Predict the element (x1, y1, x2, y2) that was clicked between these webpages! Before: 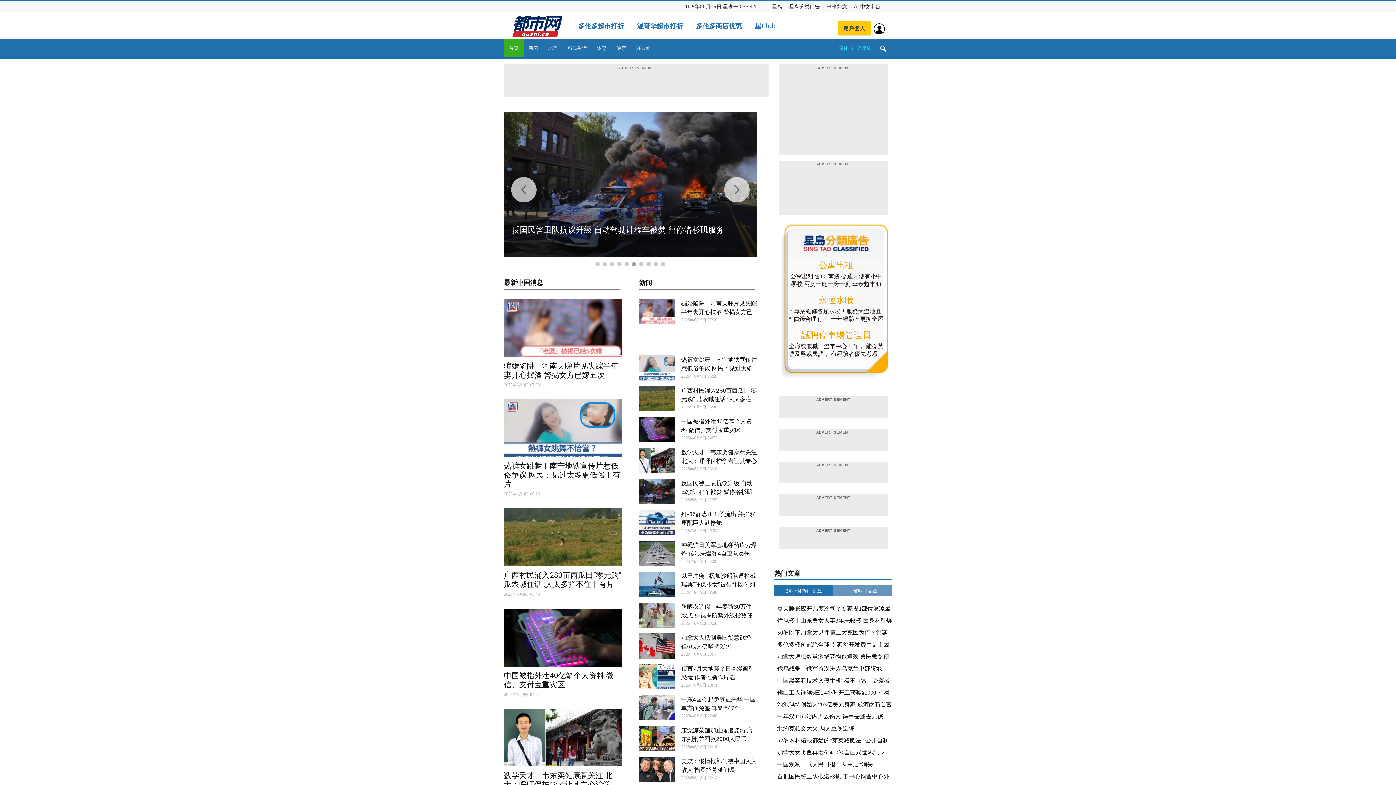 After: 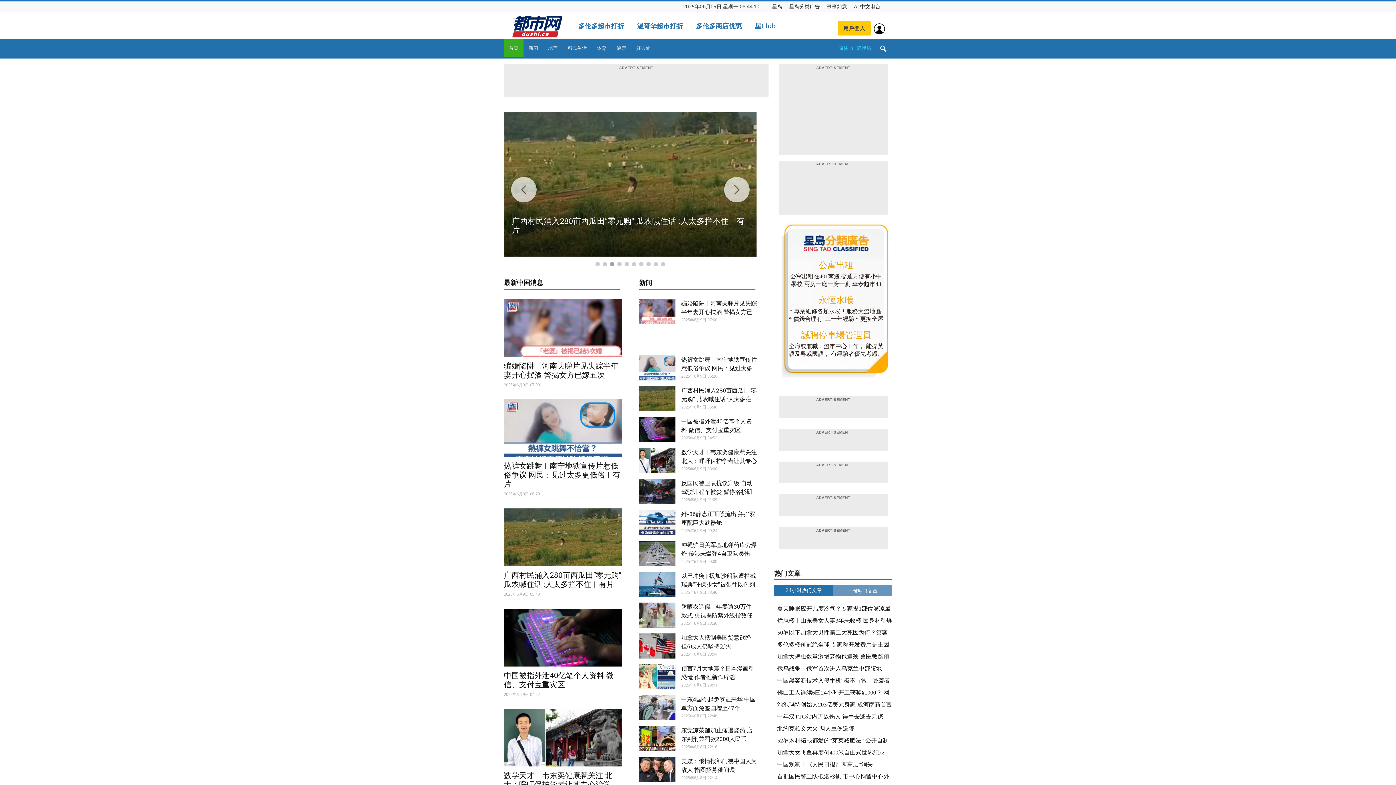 Action: bbox: (774, 585, 833, 596) label: 24小时热门文章